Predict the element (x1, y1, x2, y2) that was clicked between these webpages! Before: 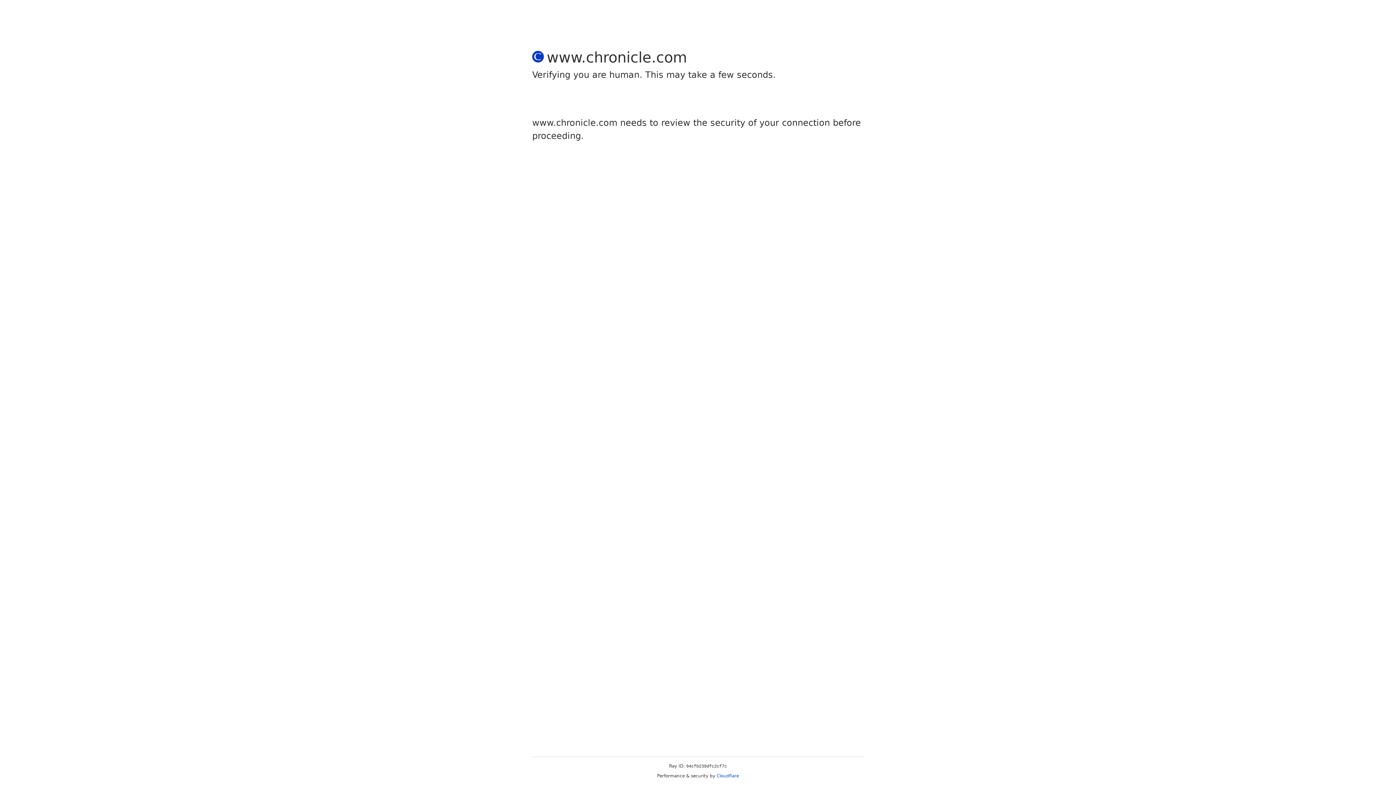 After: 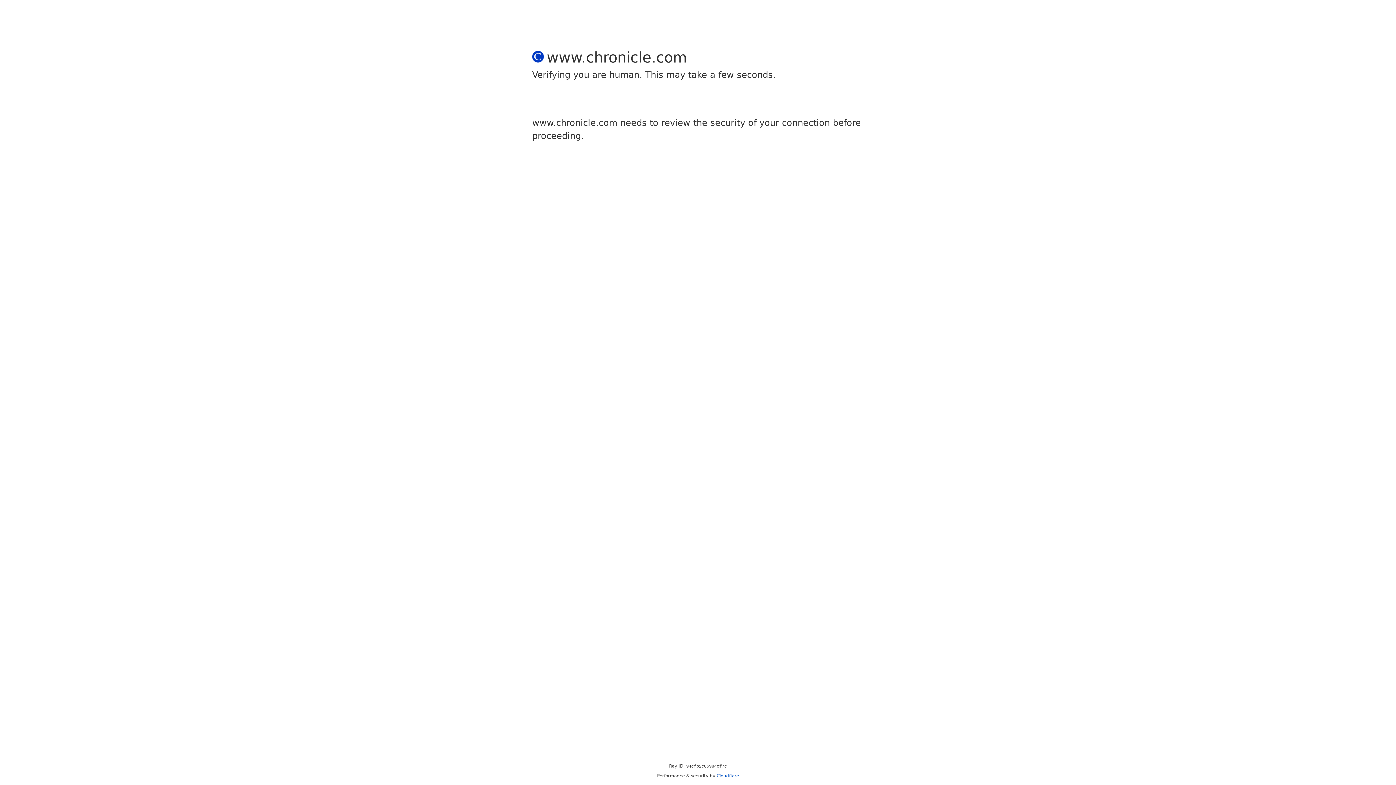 Action: bbox: (716, 773, 739, 778) label: Cloudflare